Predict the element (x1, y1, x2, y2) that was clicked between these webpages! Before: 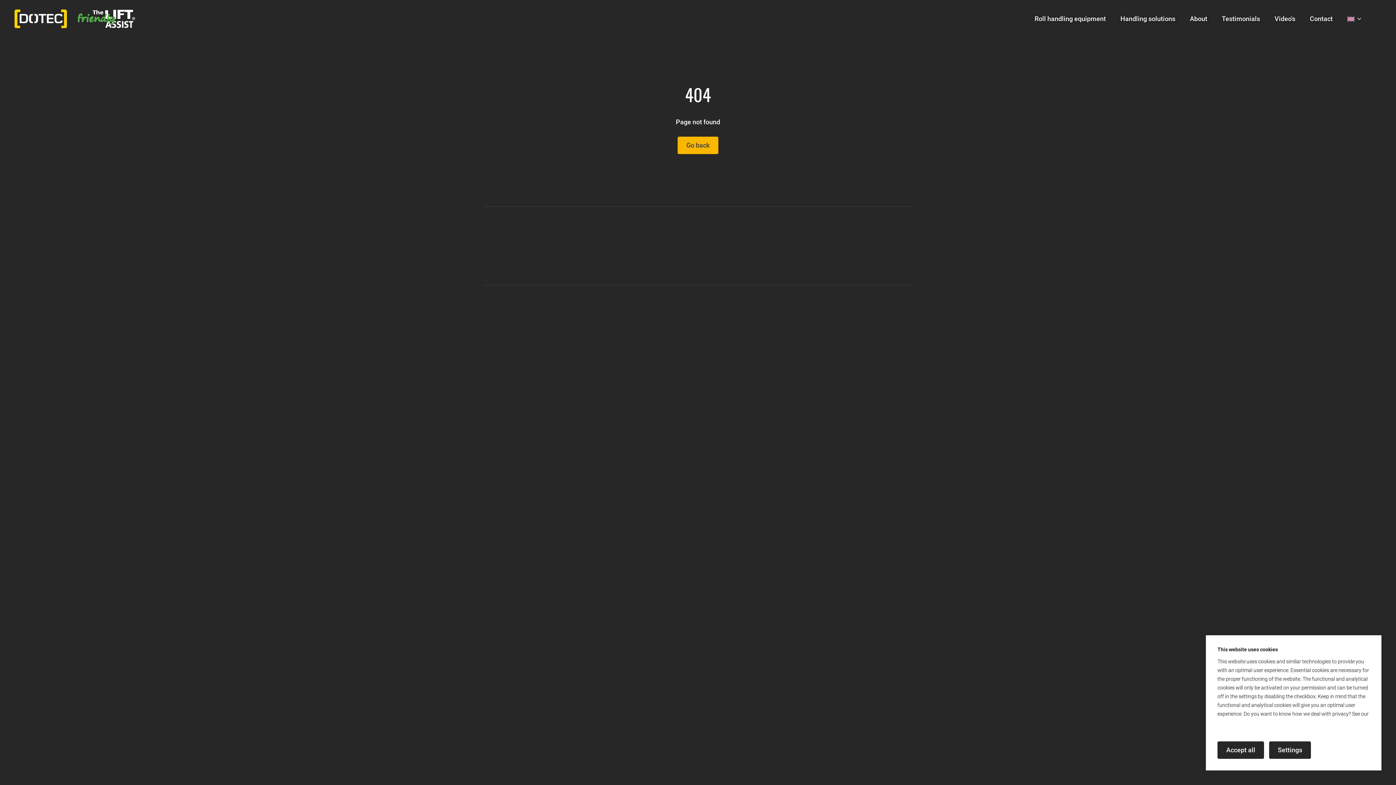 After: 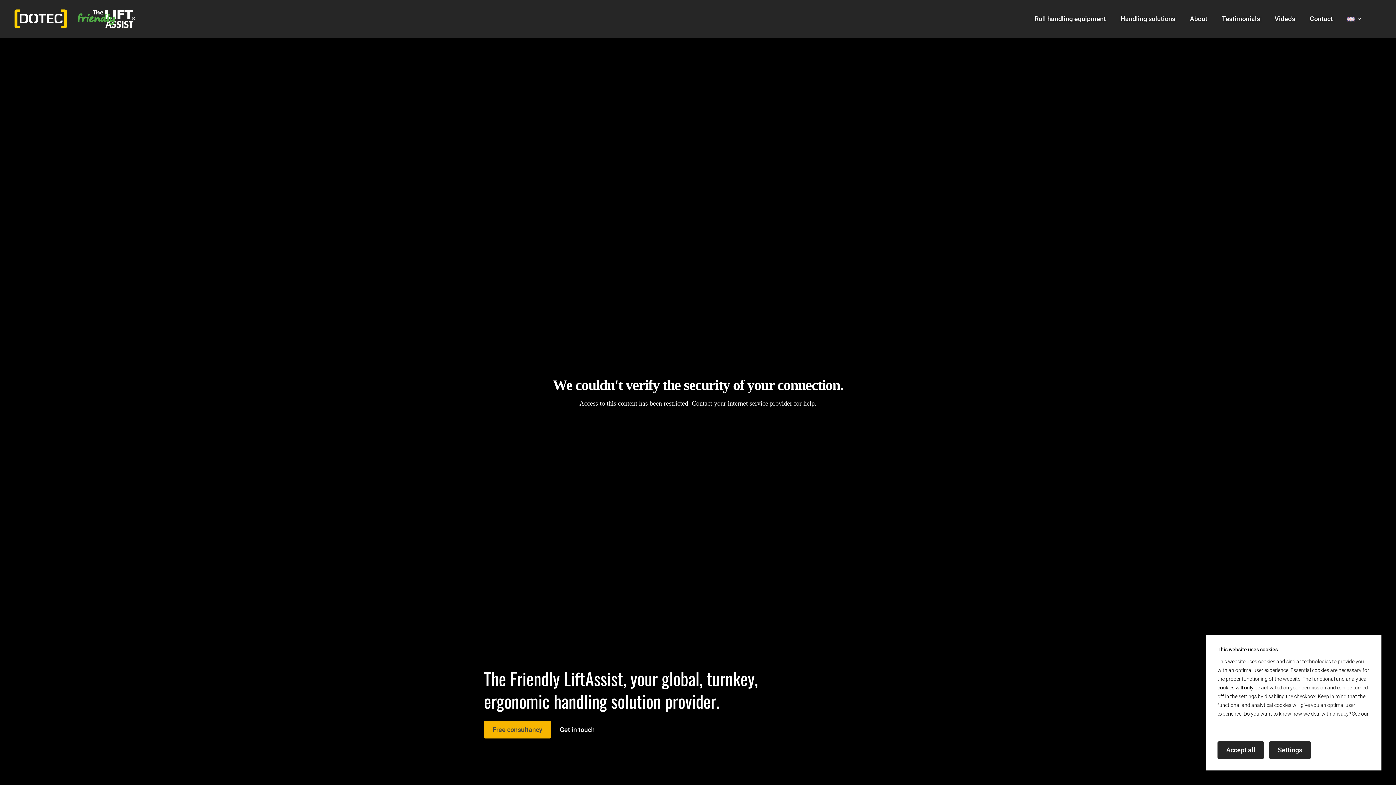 Action: bbox: (14, 8, 135, 29)